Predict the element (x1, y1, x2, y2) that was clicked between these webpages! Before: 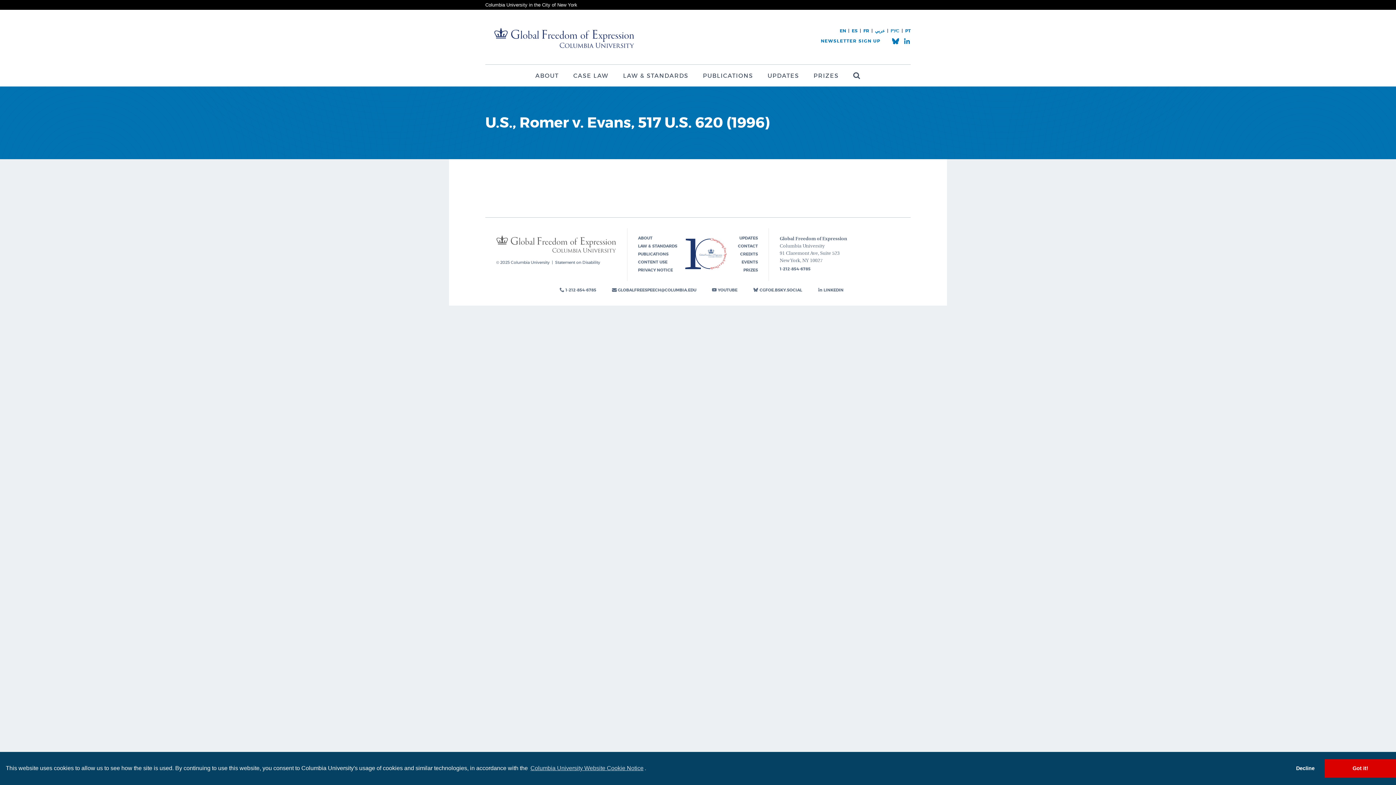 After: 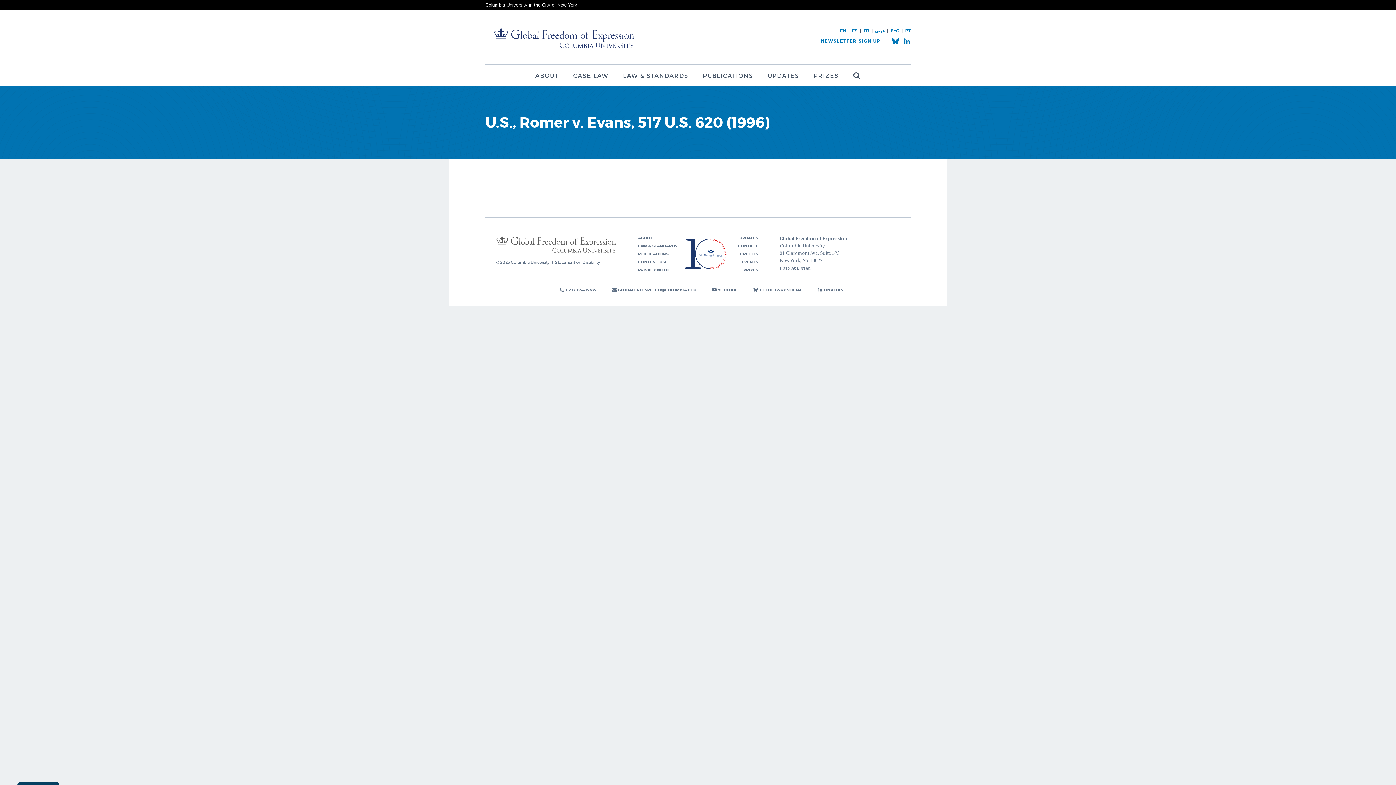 Action: bbox: (1286, 759, 1325, 778) label: deny cookies